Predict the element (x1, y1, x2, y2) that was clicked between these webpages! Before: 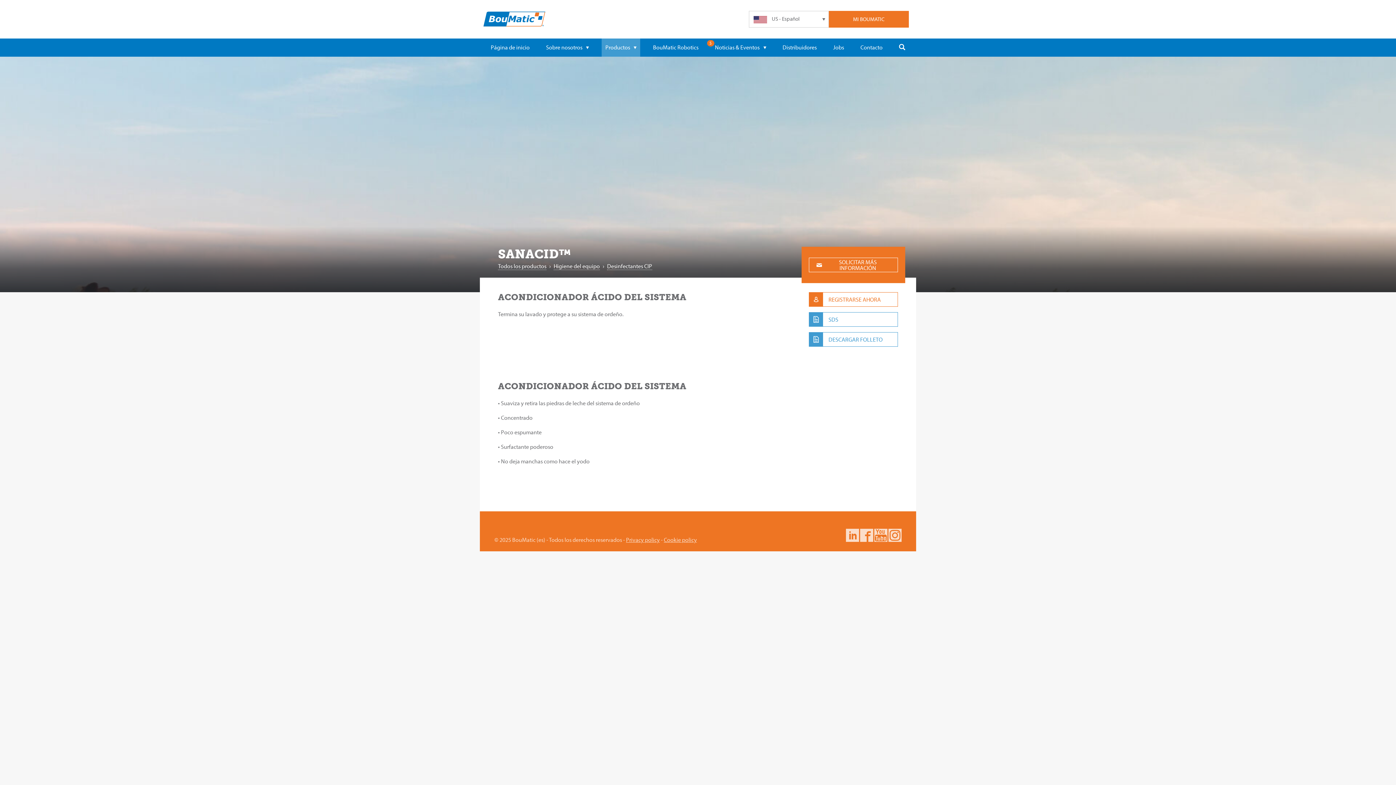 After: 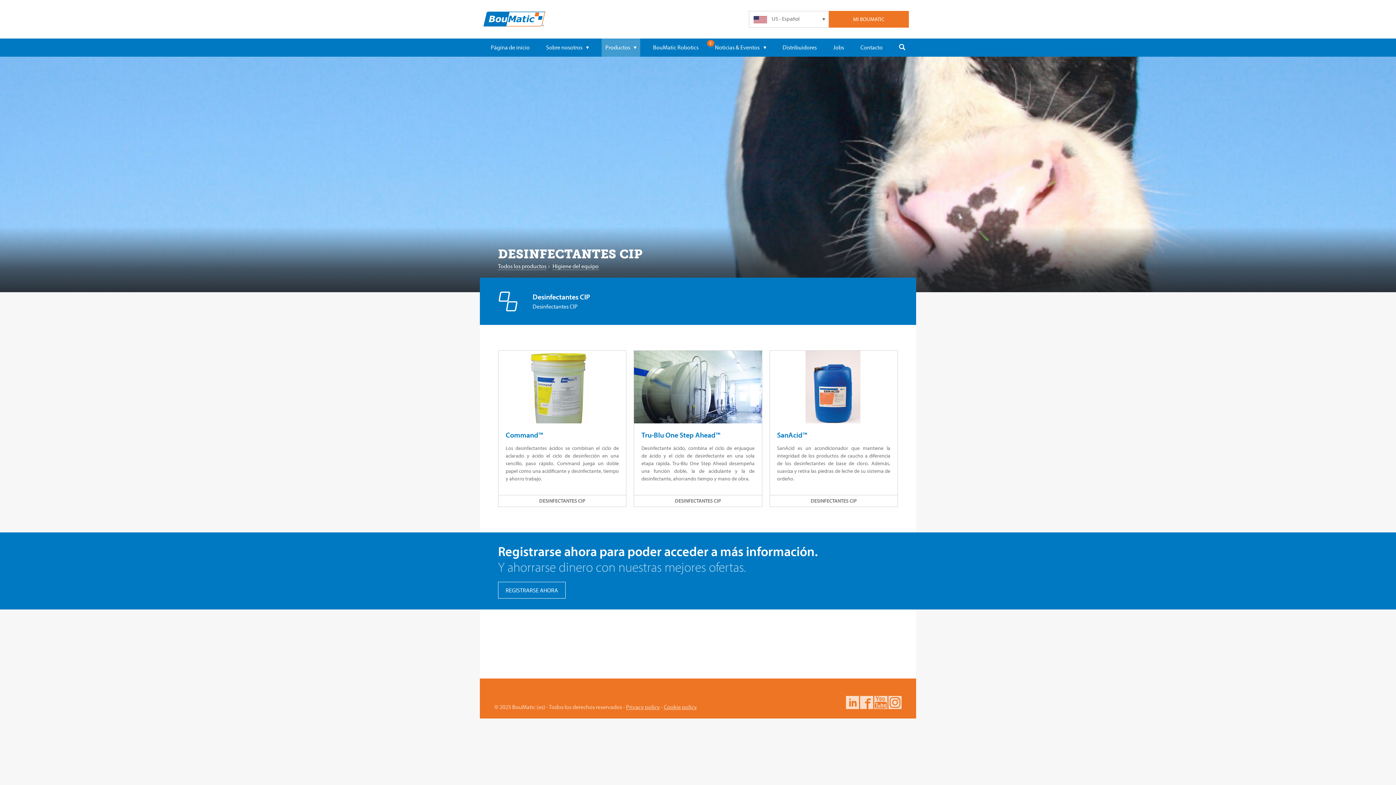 Action: label: Desinfectantes CIP bbox: (607, 262, 652, 270)